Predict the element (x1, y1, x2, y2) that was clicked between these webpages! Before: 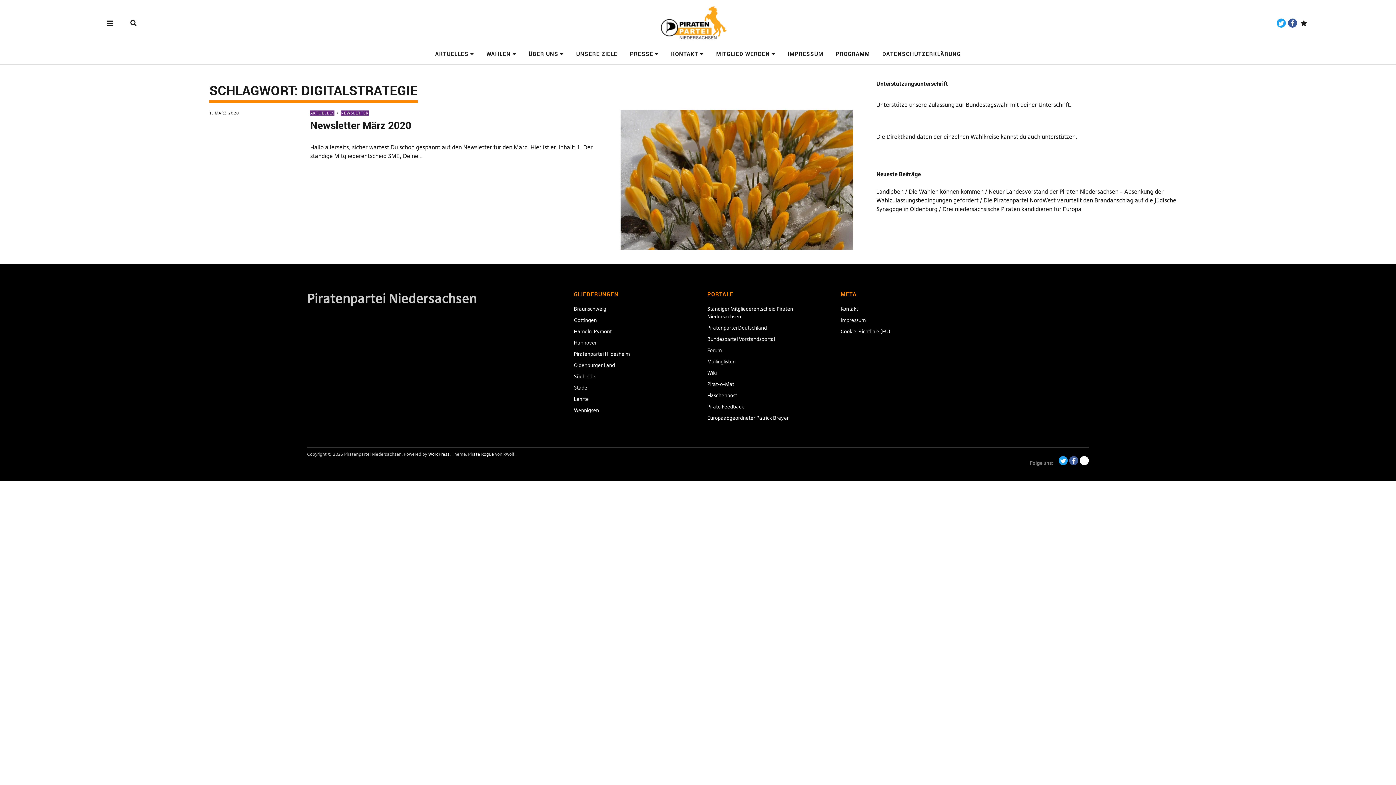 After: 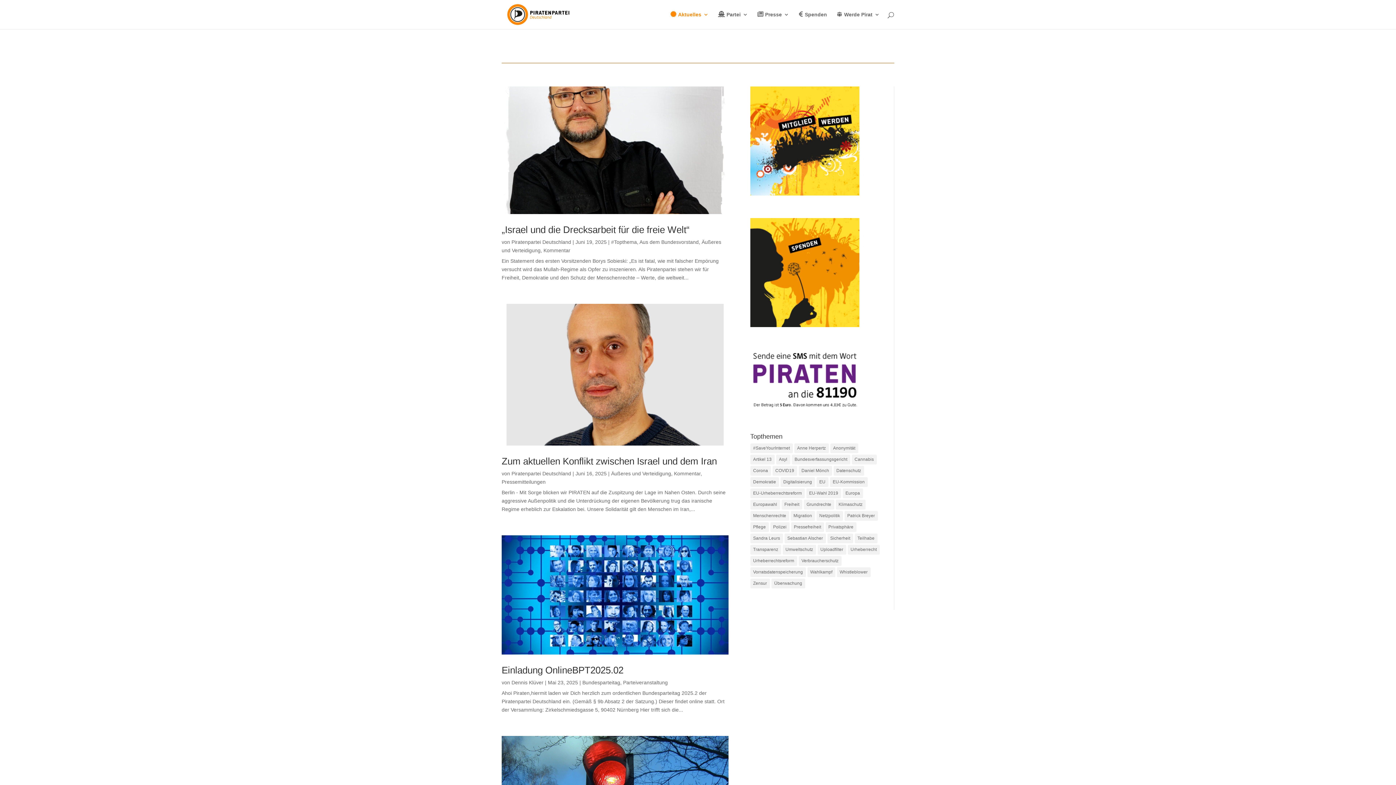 Action: label: Piratenpartei Deutschland bbox: (707, 324, 767, 331)